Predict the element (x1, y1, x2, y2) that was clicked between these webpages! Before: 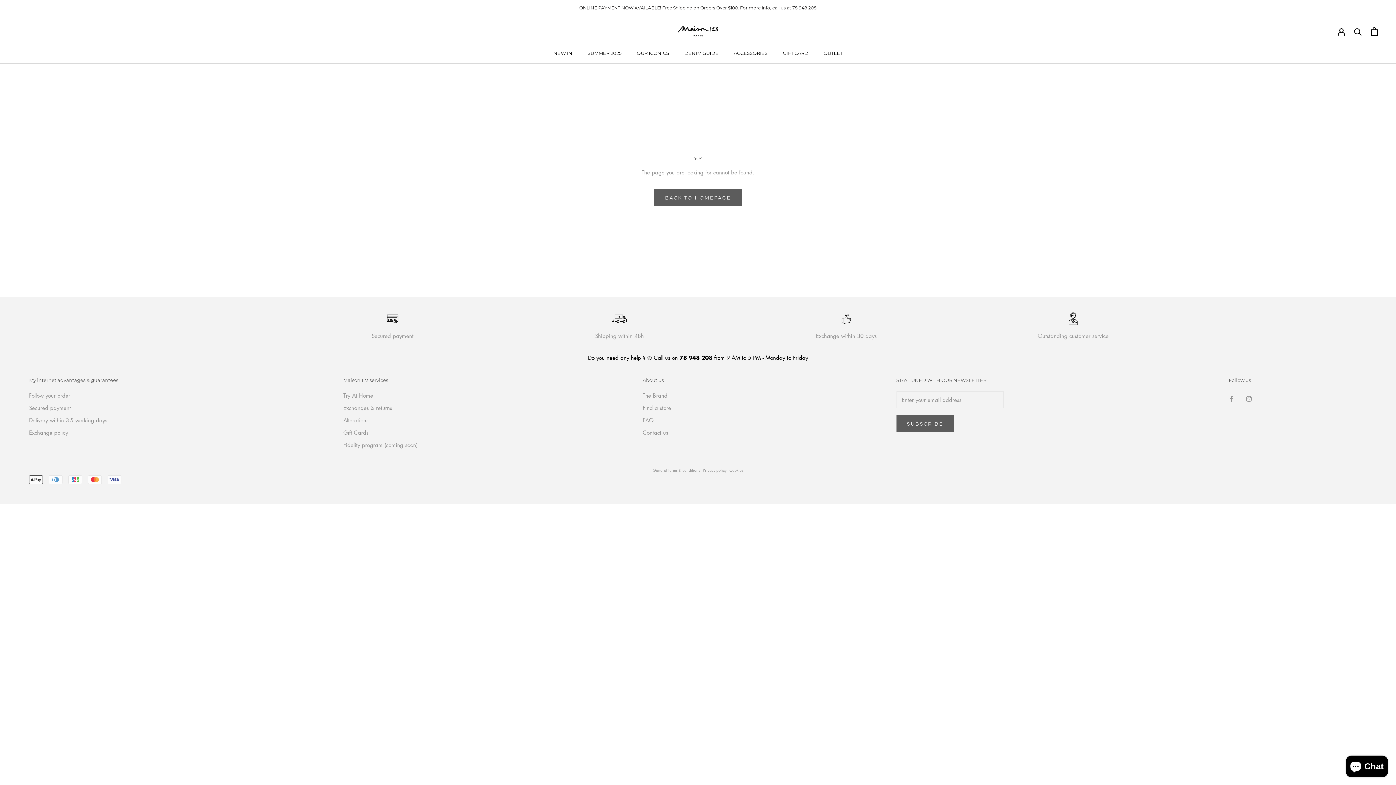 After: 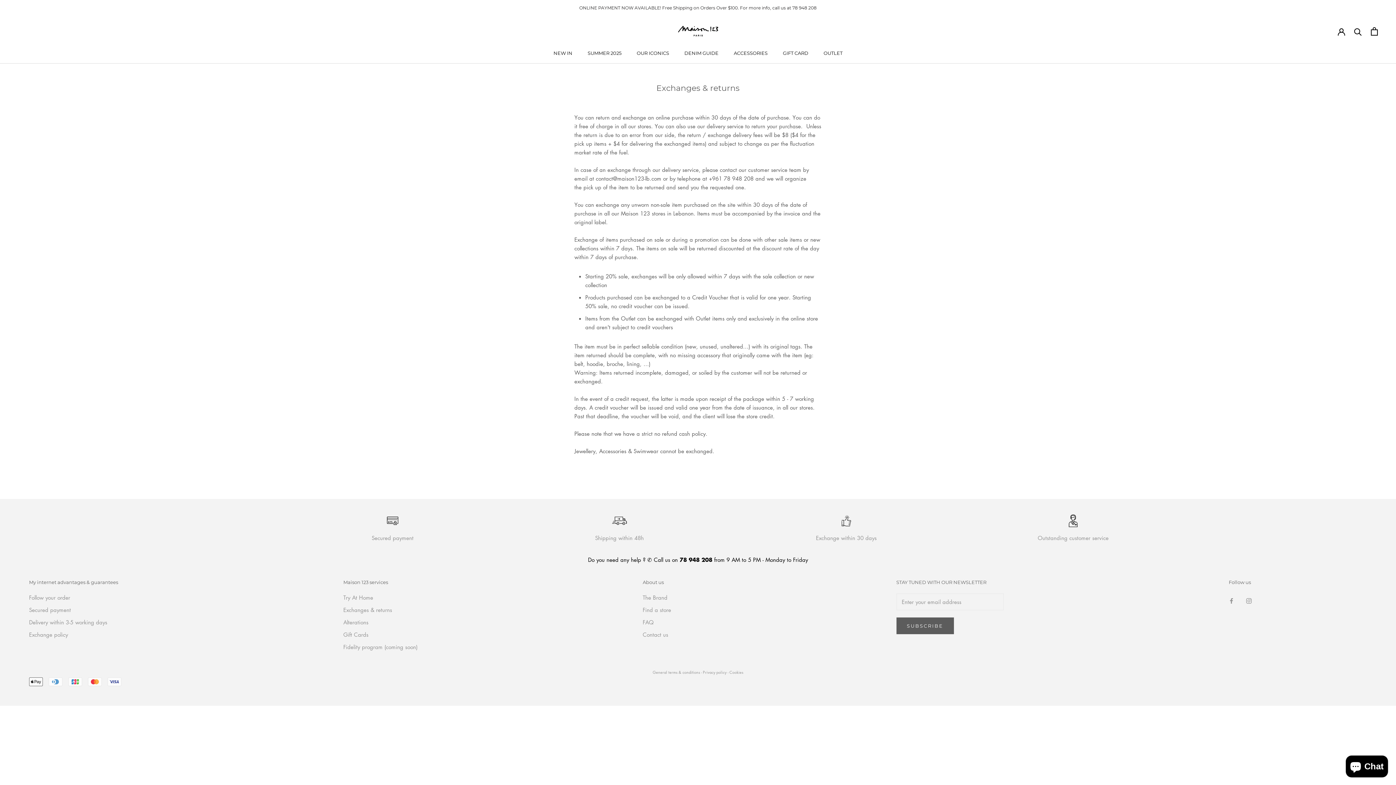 Action: bbox: (29, 428, 118, 436) label: Exchange policy